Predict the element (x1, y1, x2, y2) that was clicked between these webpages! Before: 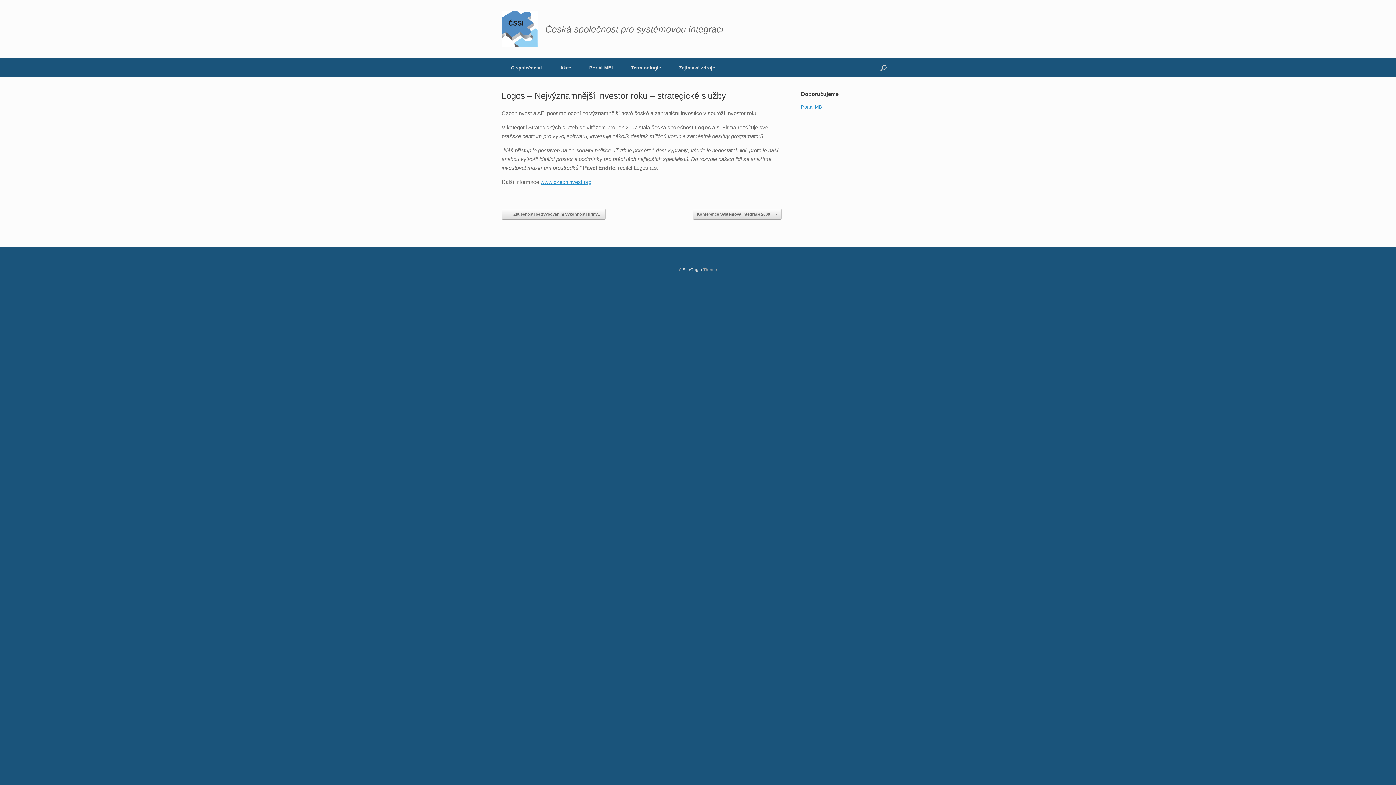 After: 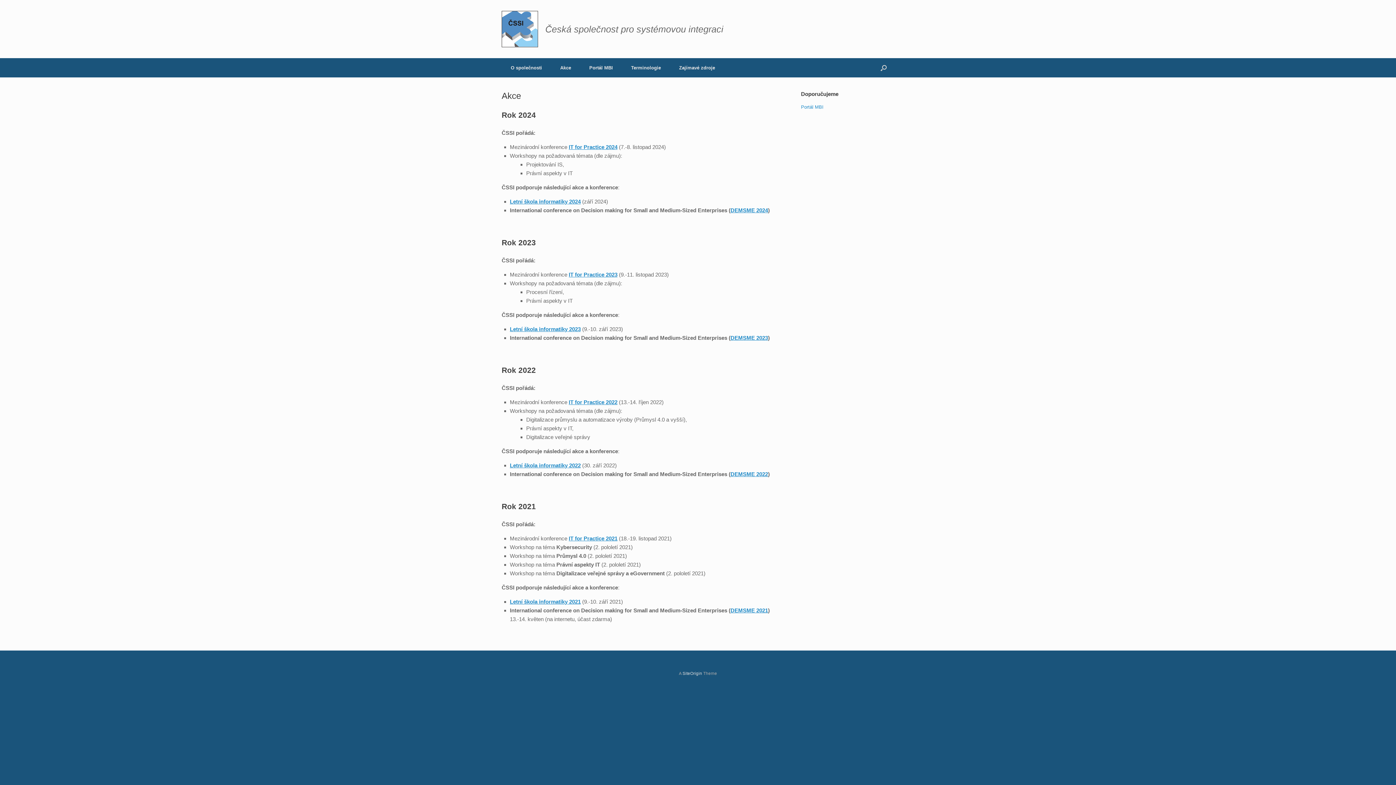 Action: label: Akce bbox: (551, 58, 580, 77)